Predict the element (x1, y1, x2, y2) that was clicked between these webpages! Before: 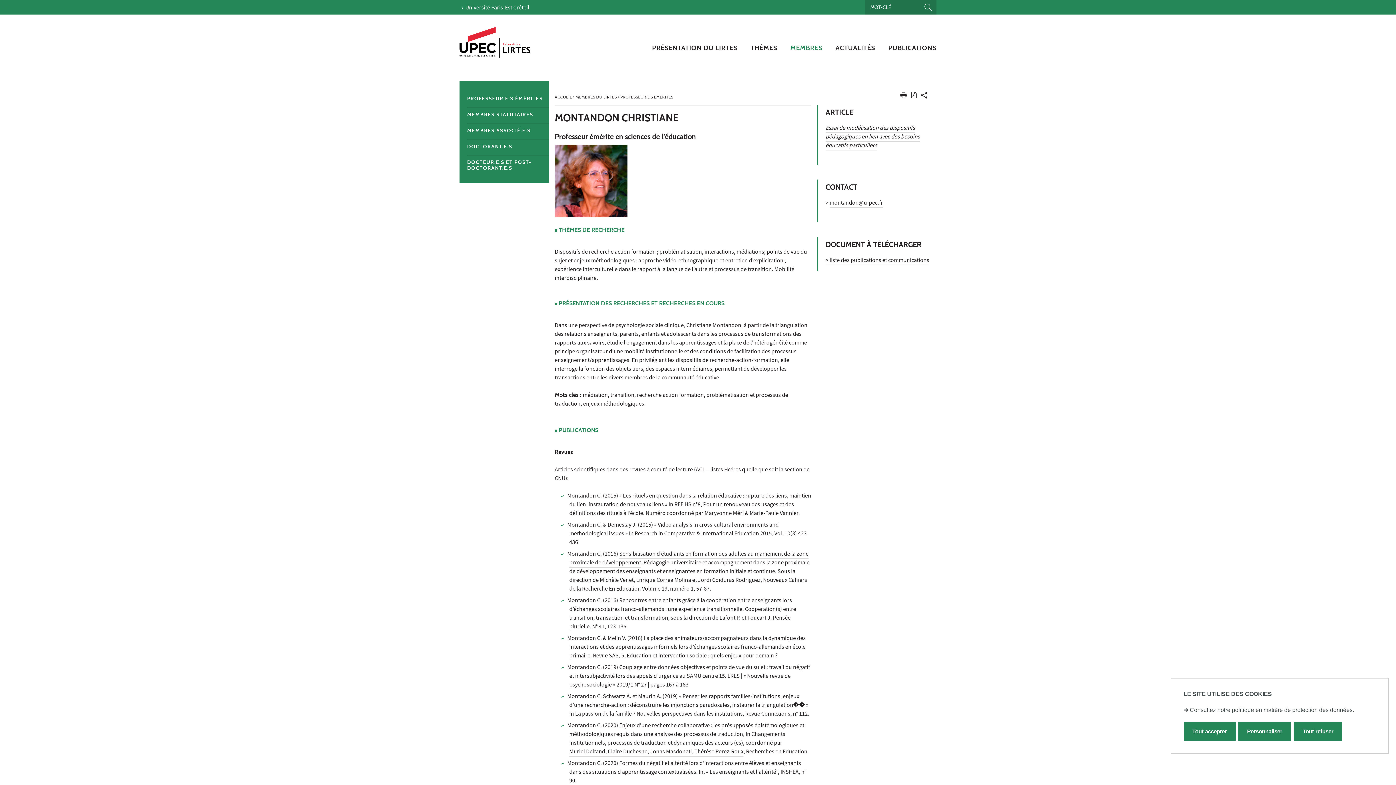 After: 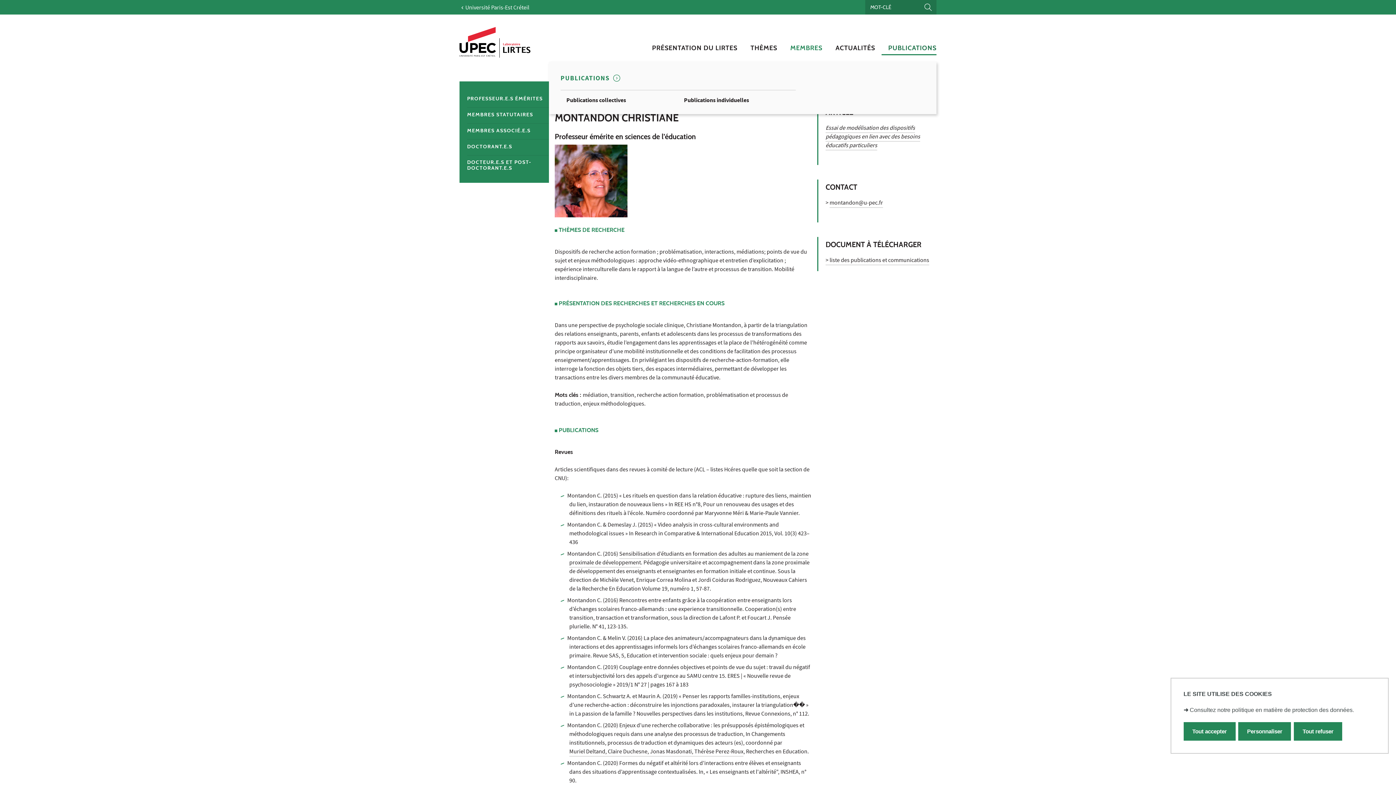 Action: bbox: (875, 34, 936, 61) label: PUBLICATIONS